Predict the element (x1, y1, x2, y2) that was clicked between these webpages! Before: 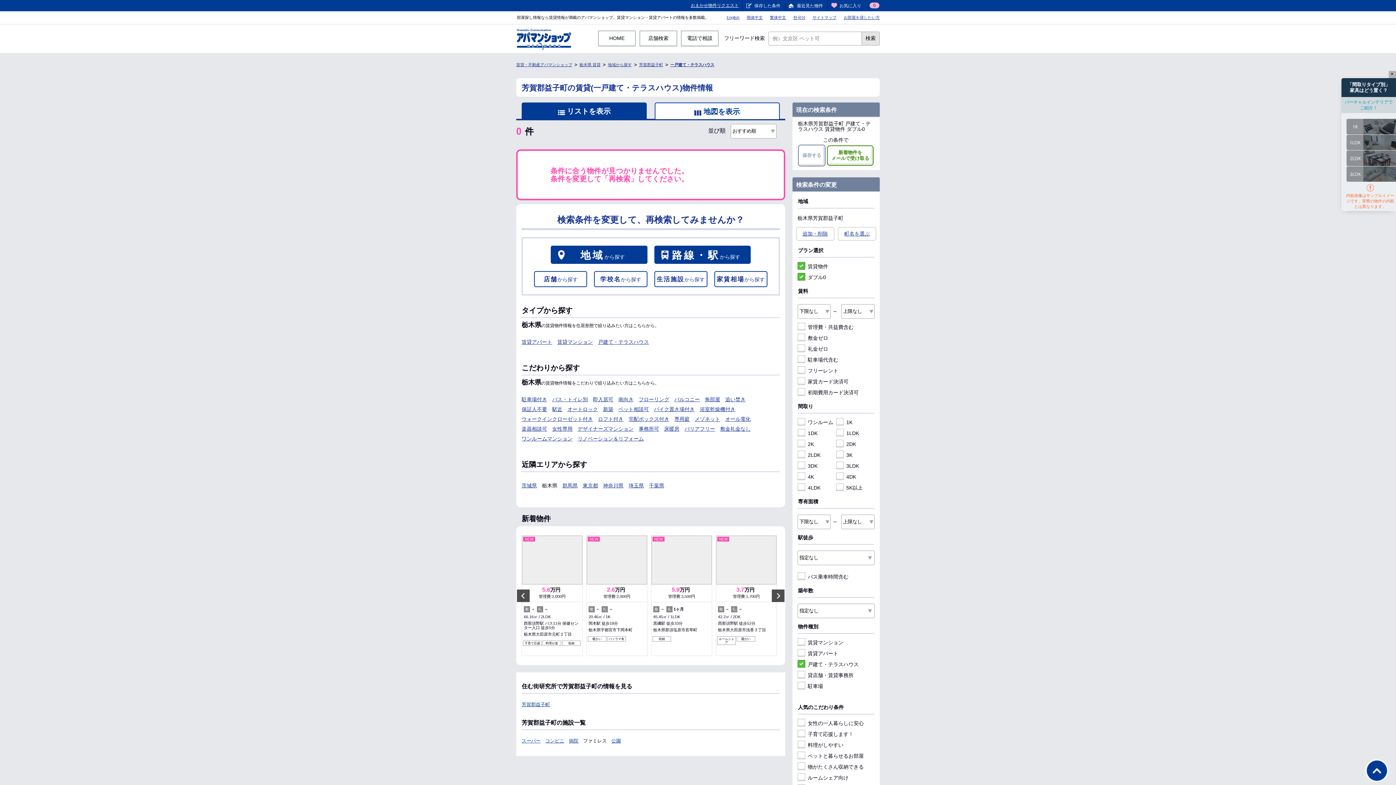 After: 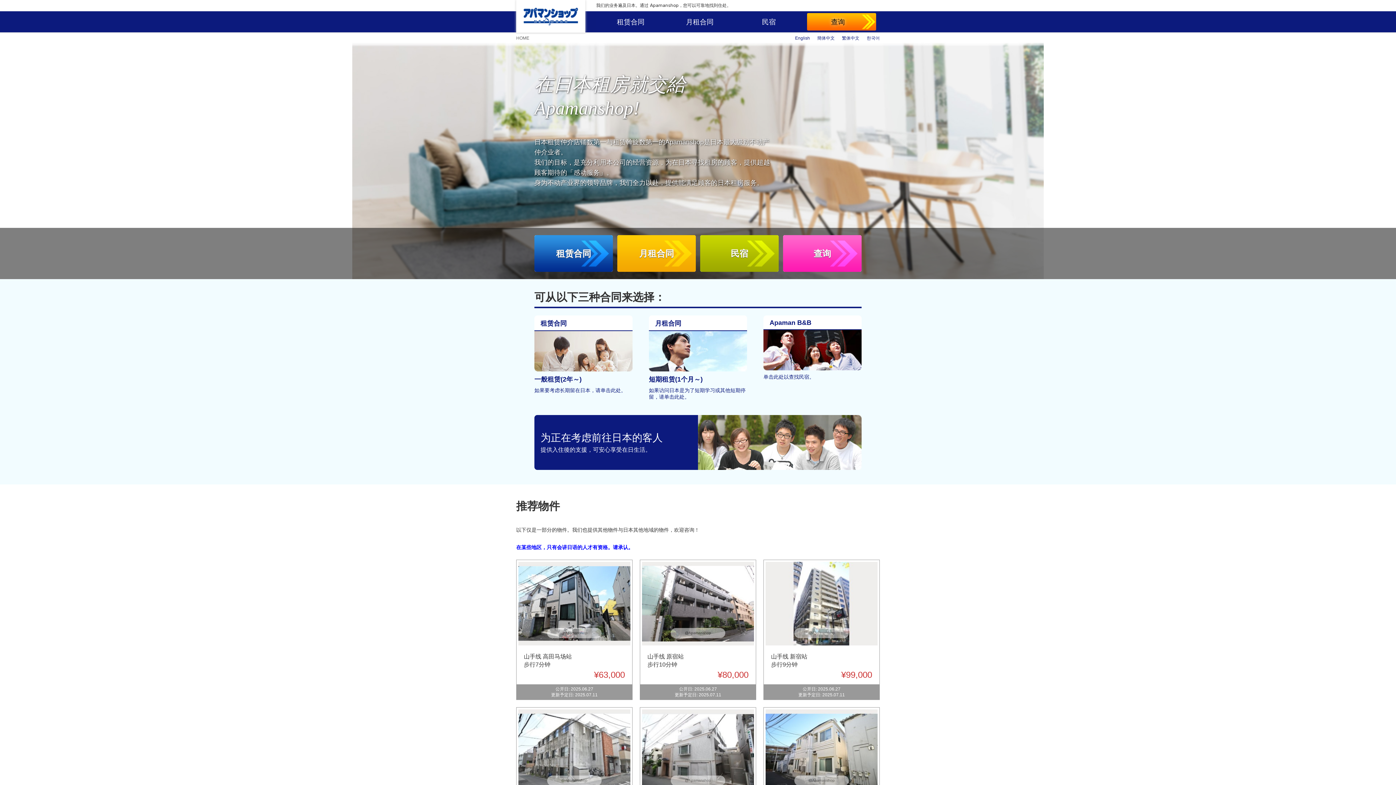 Action: bbox: (743, 13, 766, 20) label: 簡体中文